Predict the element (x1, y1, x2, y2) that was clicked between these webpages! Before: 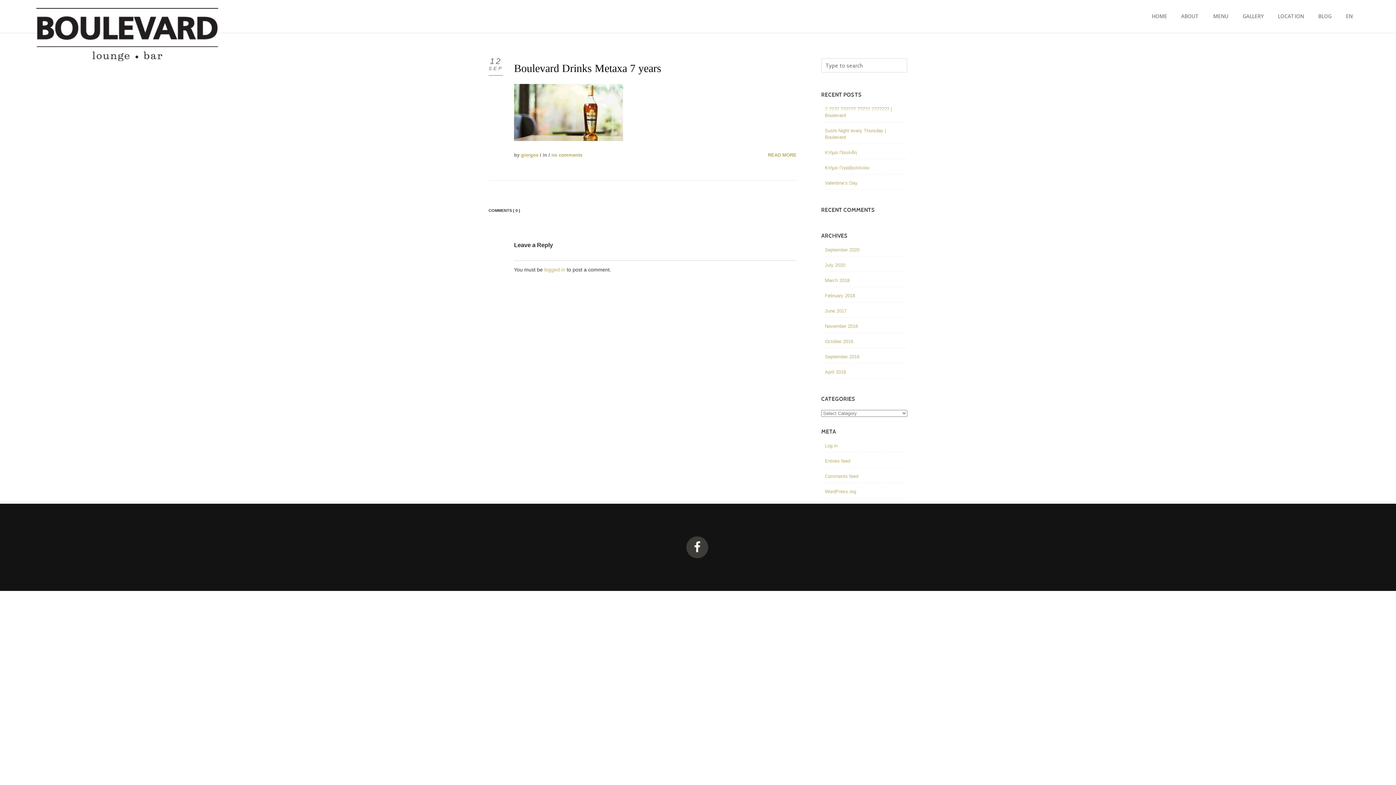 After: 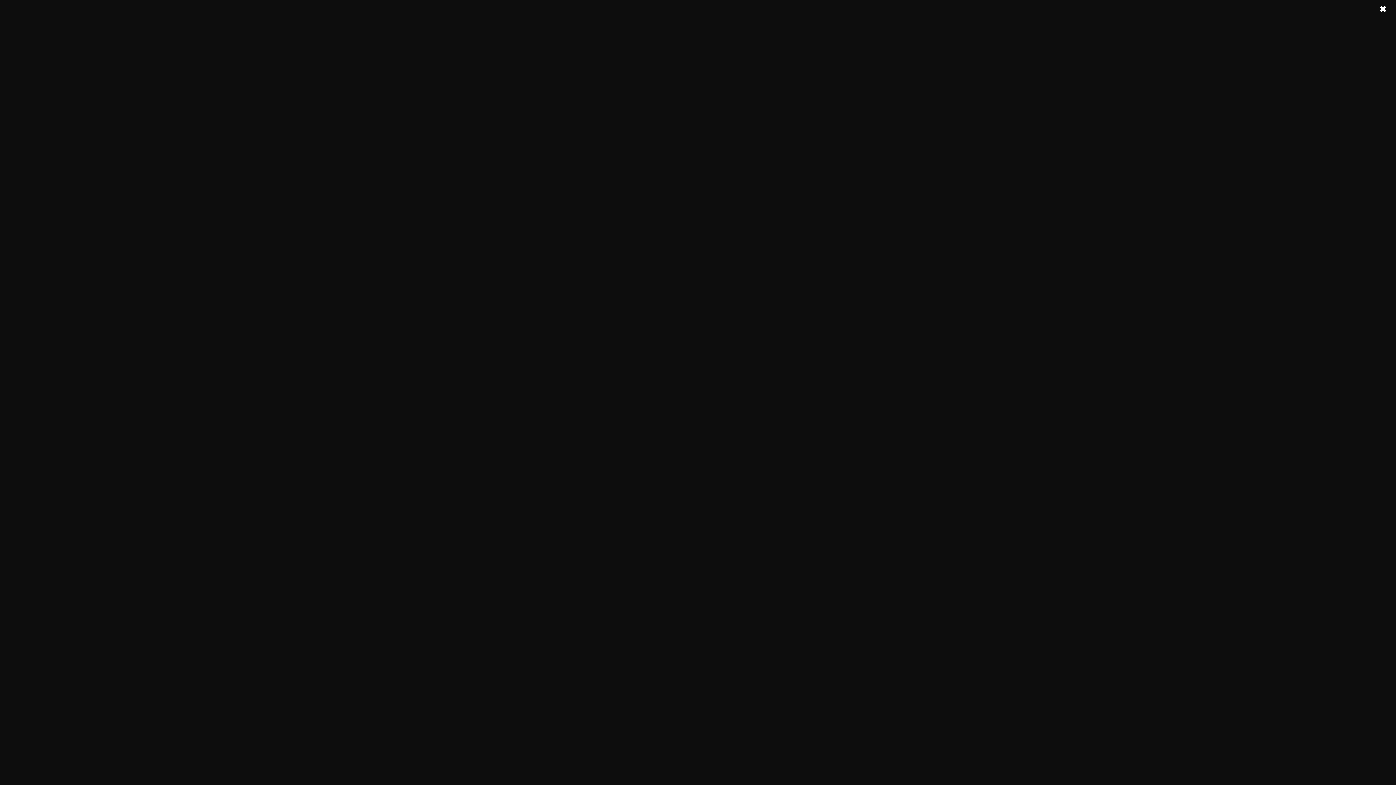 Action: bbox: (825, 293, 855, 298) label: February 2018